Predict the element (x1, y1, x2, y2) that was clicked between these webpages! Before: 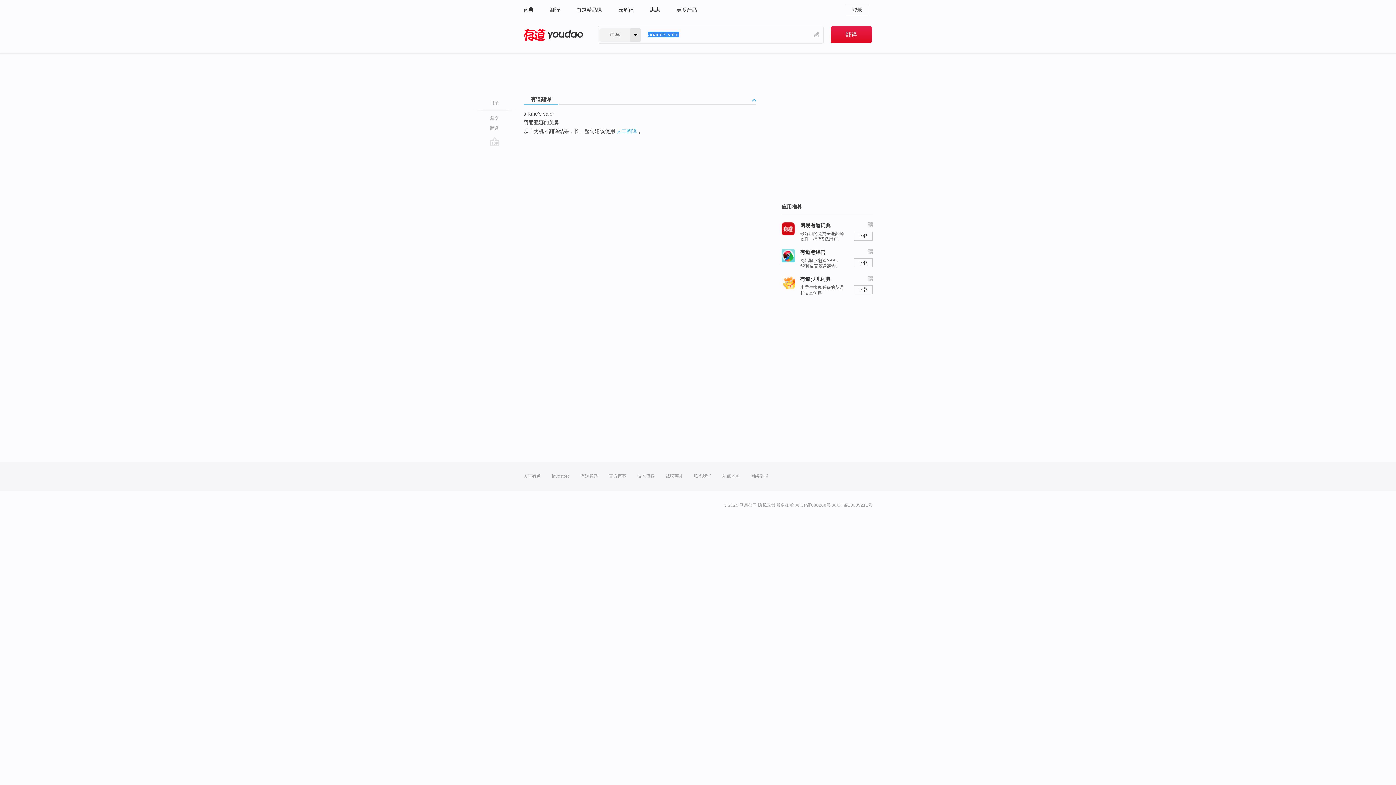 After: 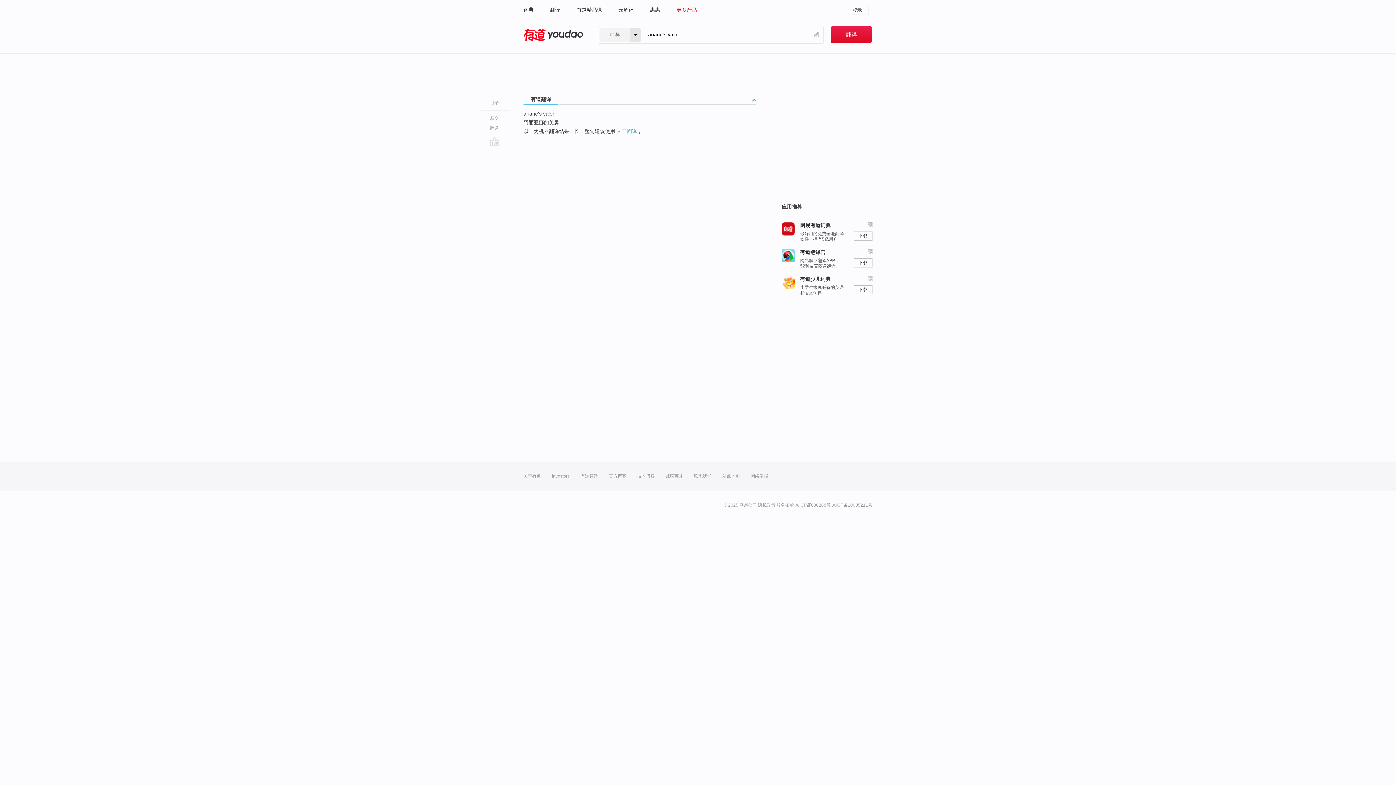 Action: label: 更多产品 bbox: (676, 0, 697, 19)